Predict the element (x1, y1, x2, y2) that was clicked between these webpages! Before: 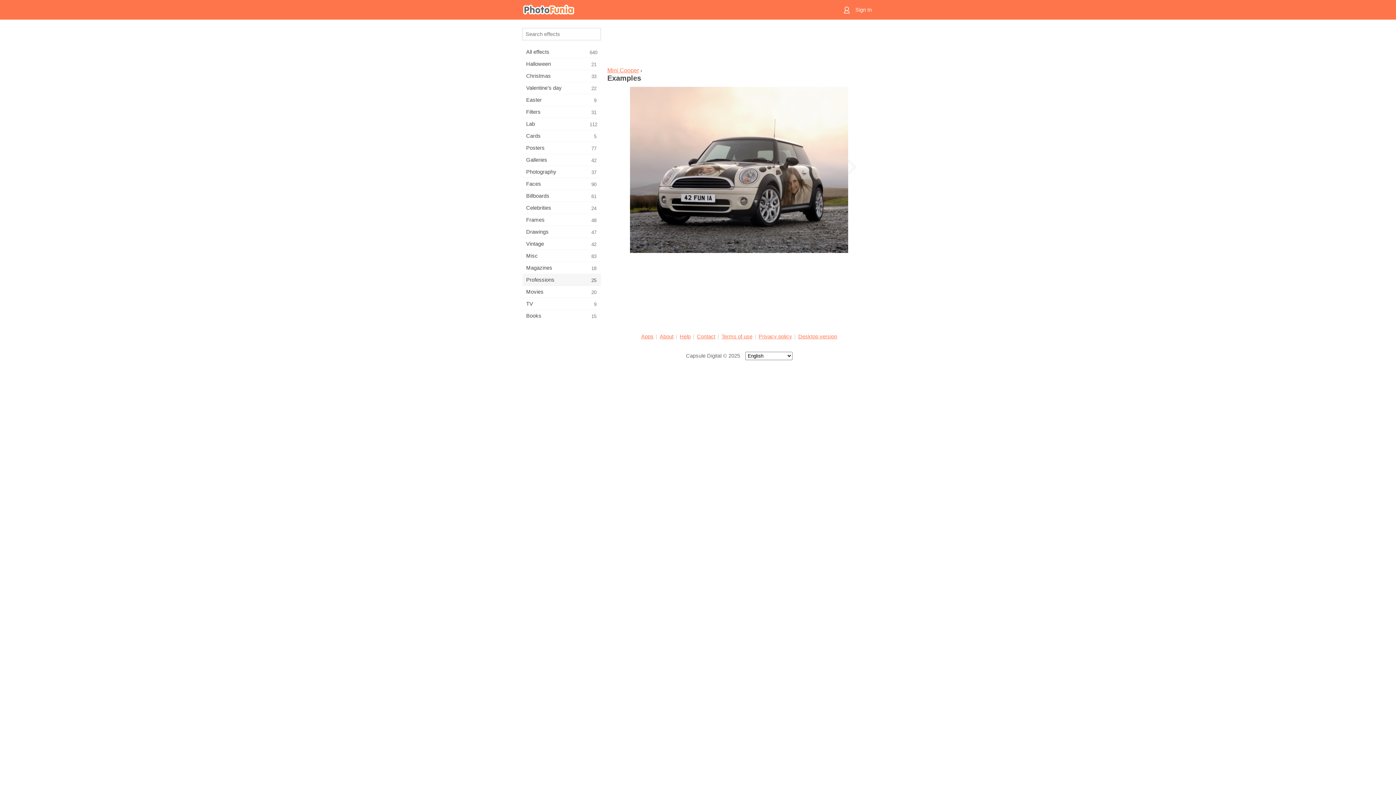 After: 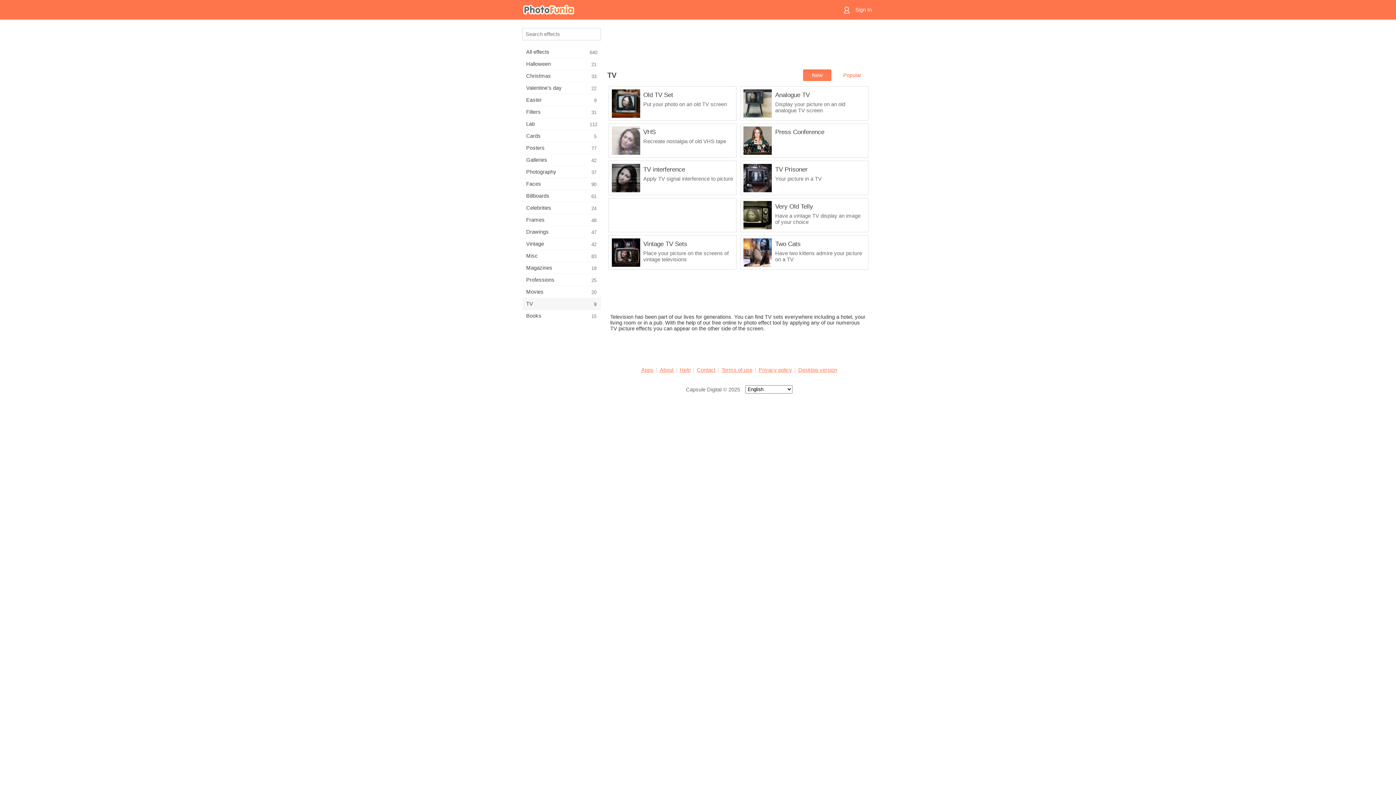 Action: label: TV
9 bbox: (522, 298, 601, 309)